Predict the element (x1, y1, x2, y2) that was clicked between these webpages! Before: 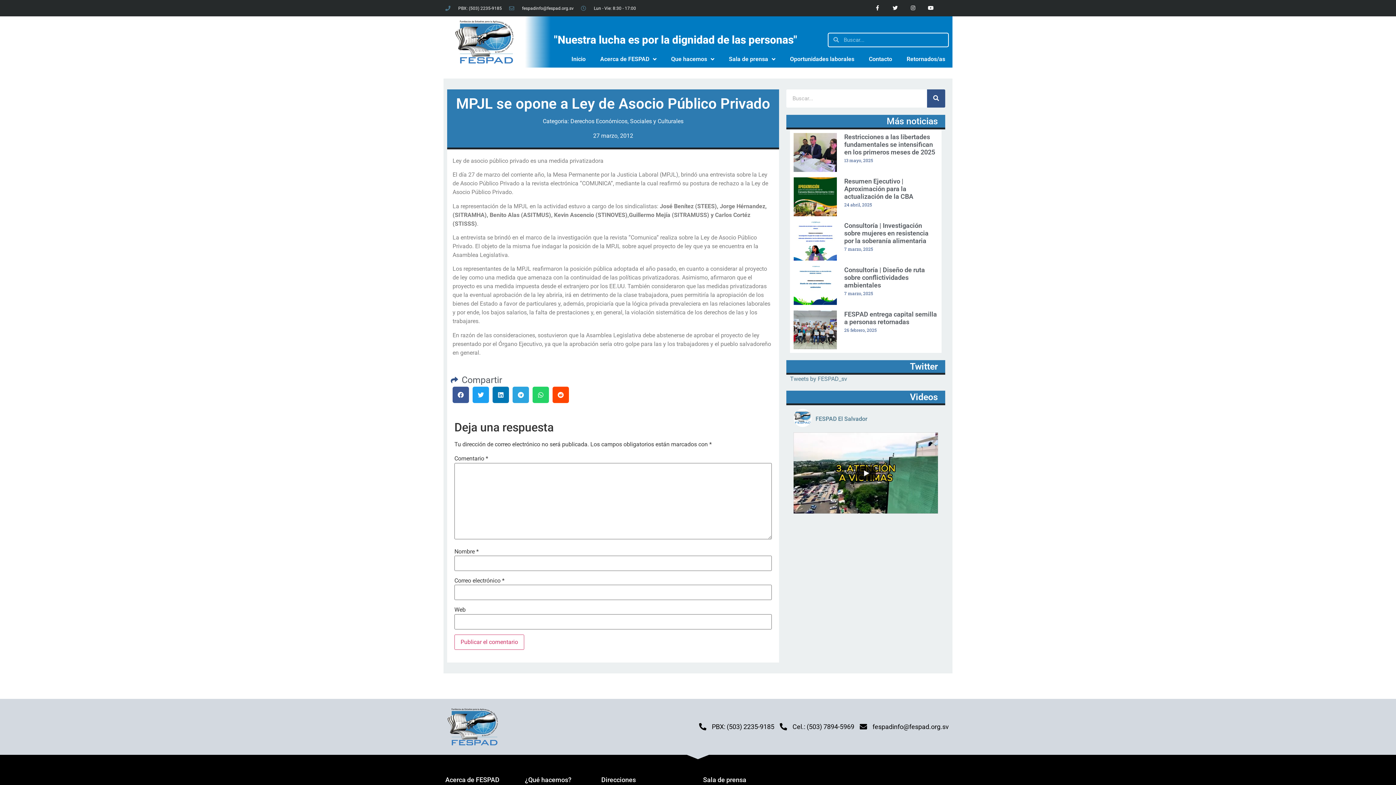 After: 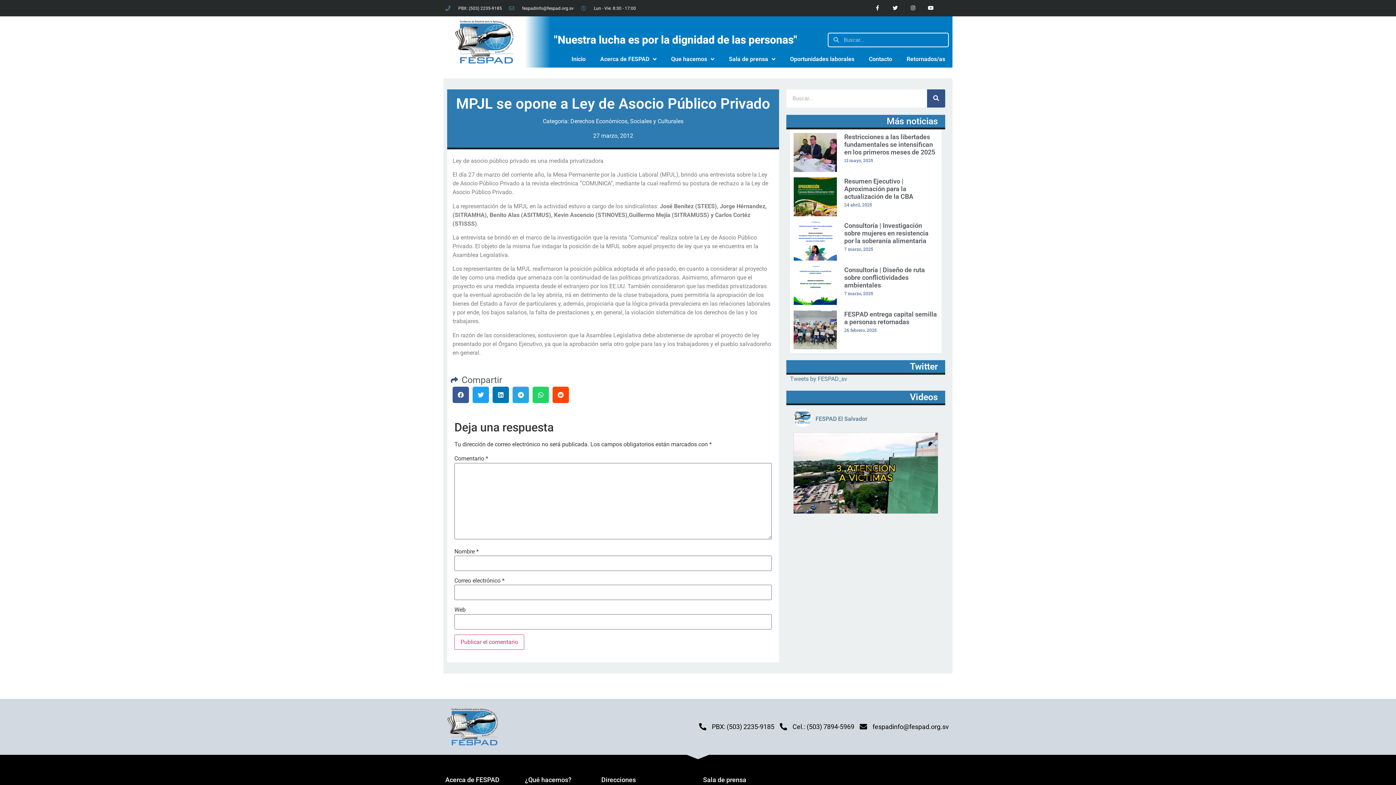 Action: bbox: (793, 432, 938, 513)